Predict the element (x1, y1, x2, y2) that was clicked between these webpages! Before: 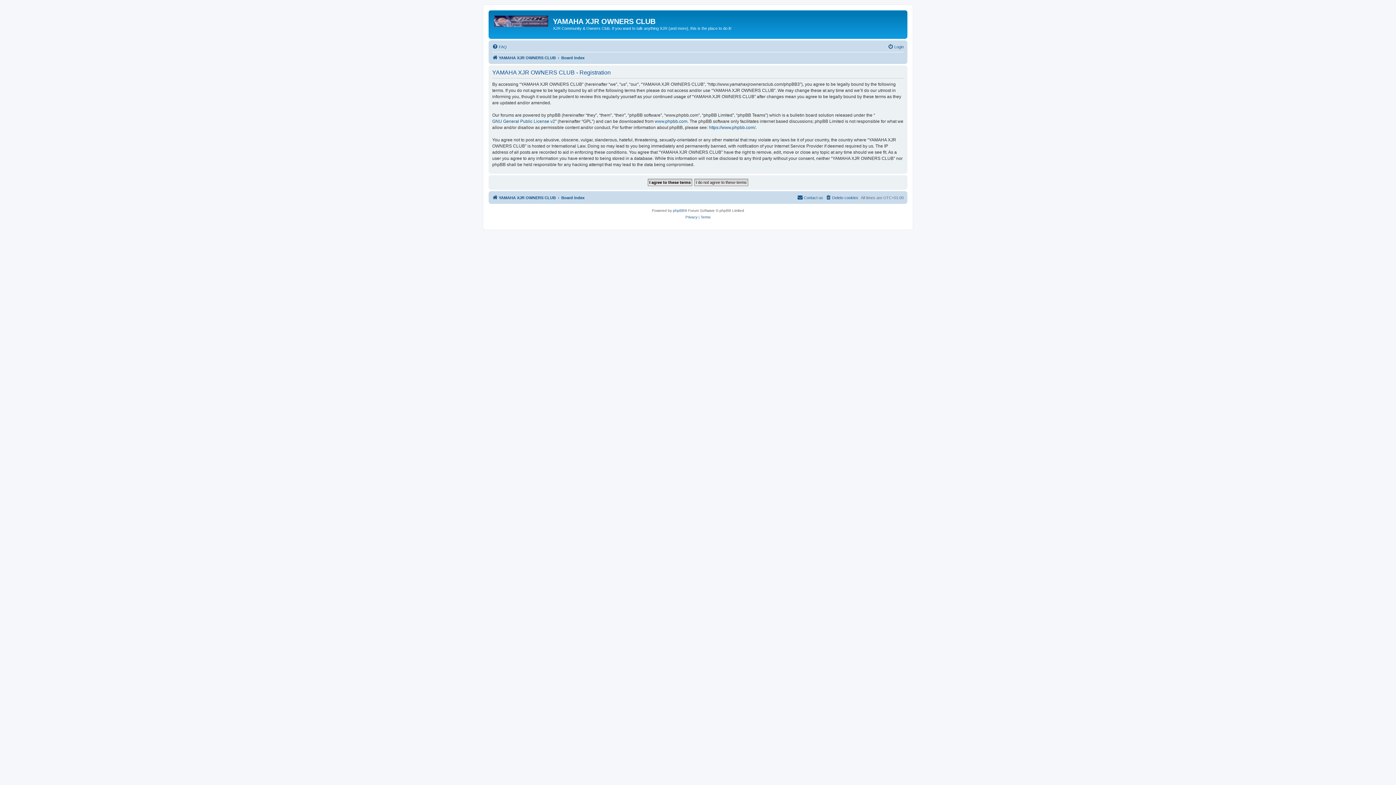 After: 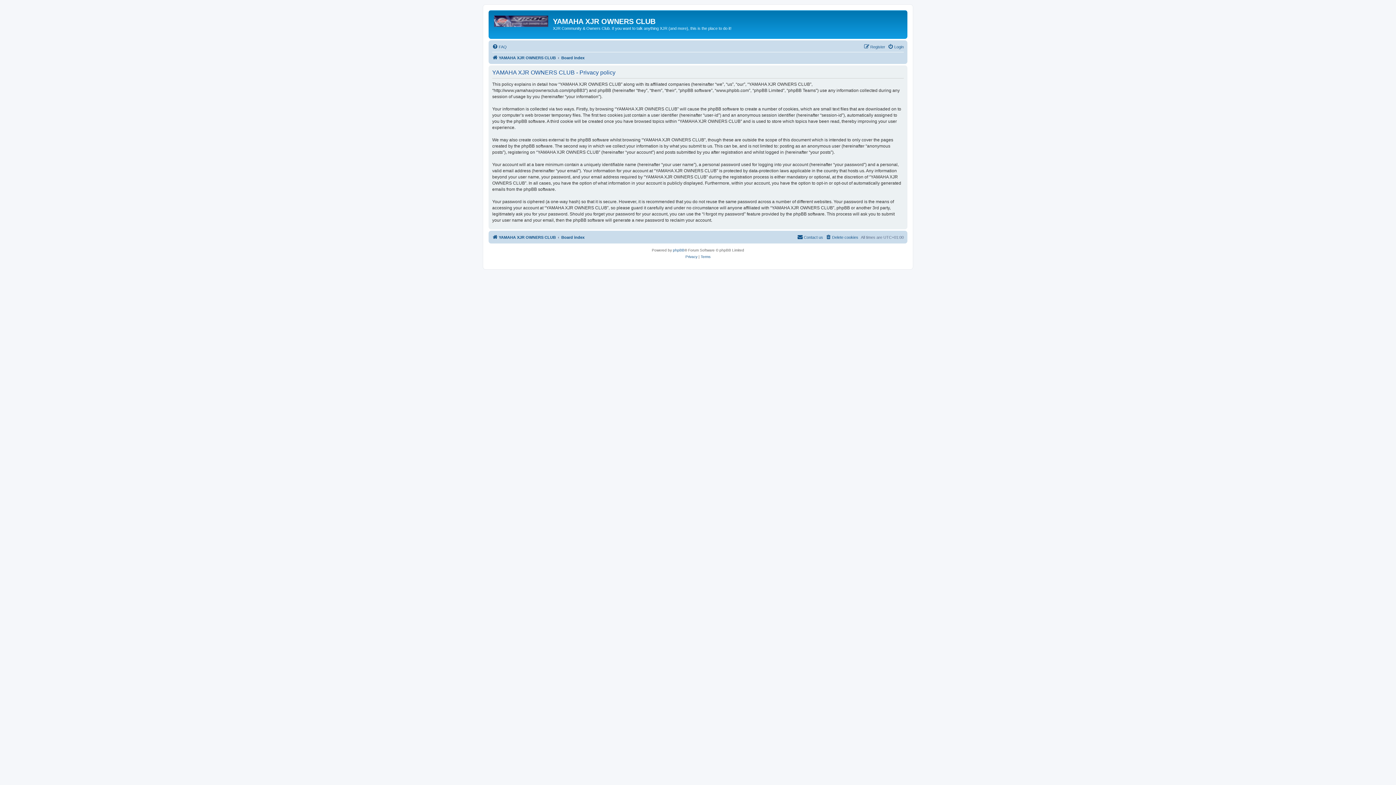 Action: bbox: (685, 214, 697, 220) label: Privacy